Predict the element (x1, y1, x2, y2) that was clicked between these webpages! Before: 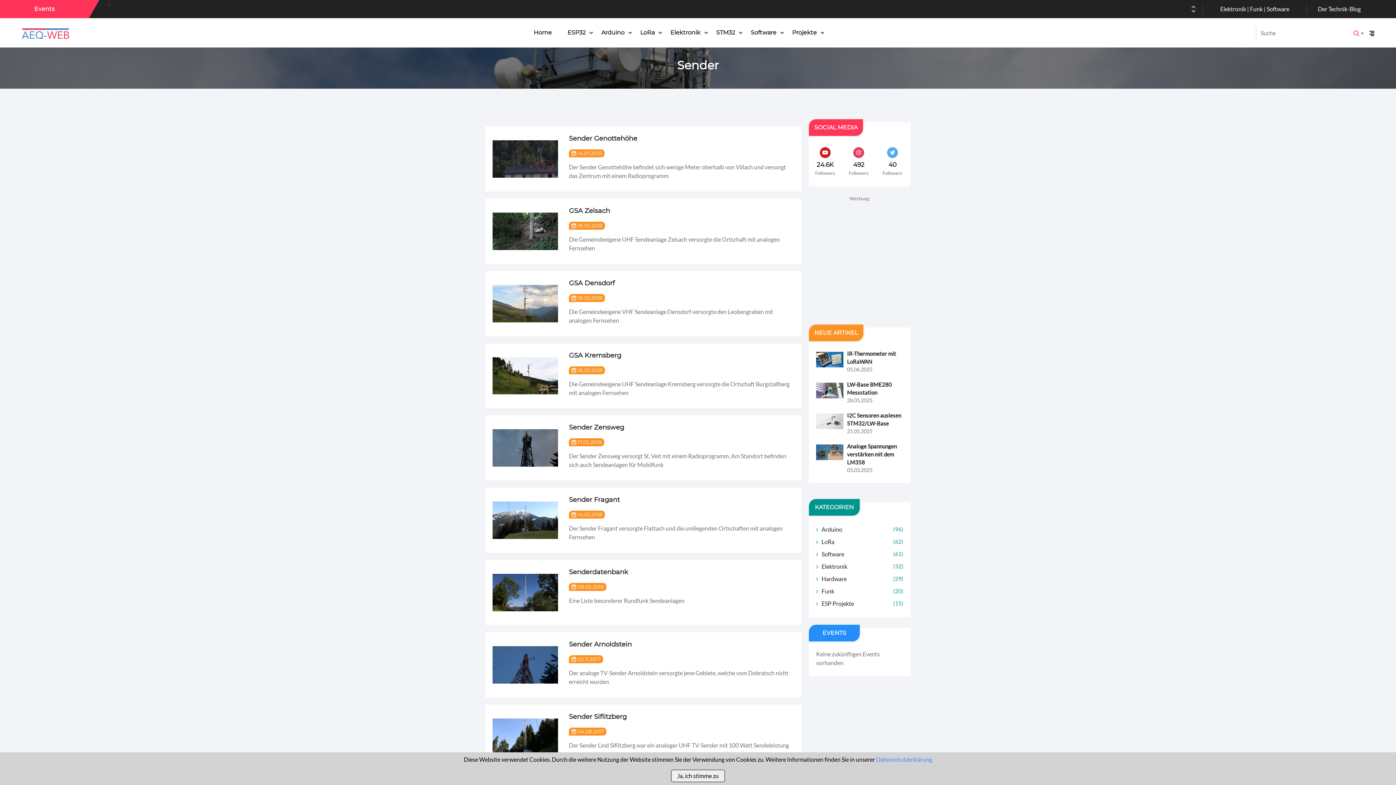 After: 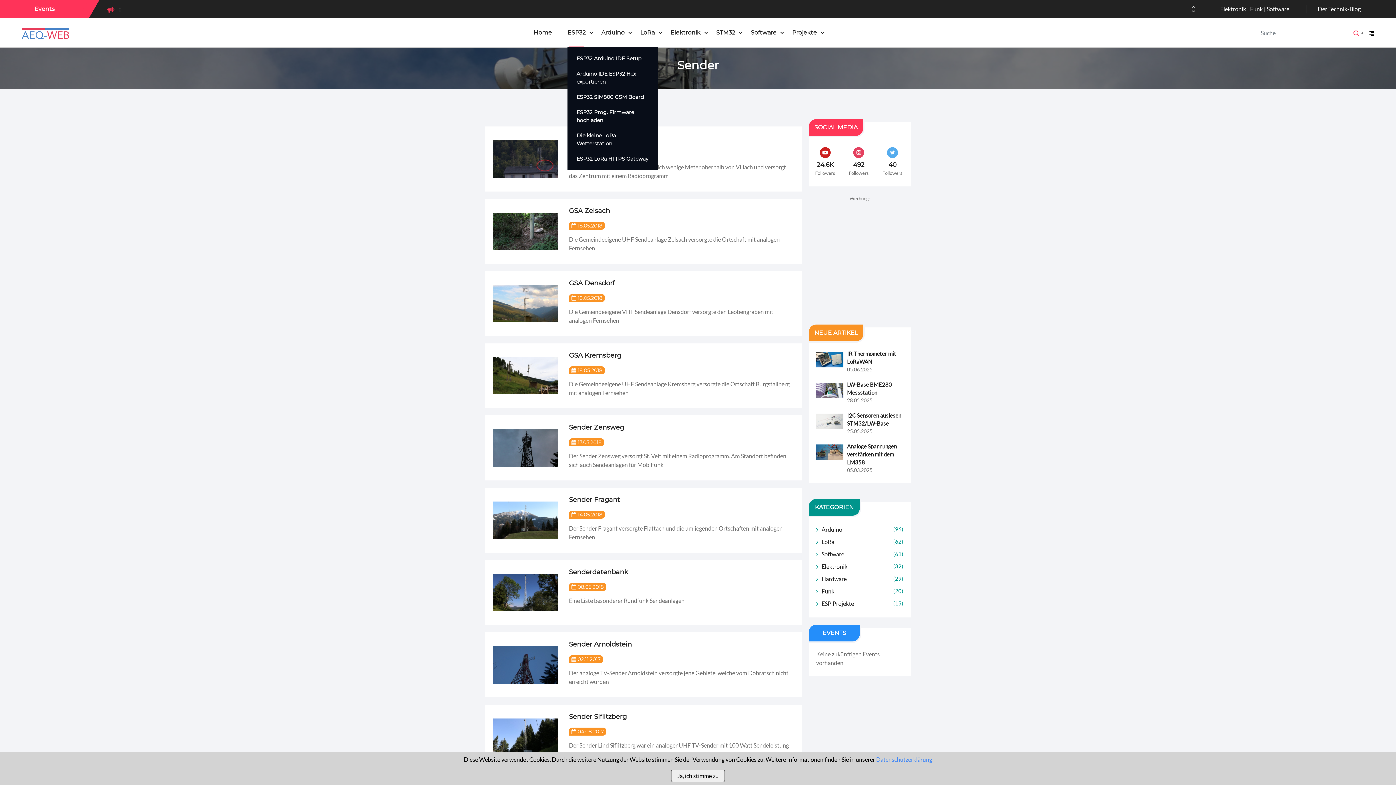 Action: label: ESP32 bbox: (567, 18, 585, 47)